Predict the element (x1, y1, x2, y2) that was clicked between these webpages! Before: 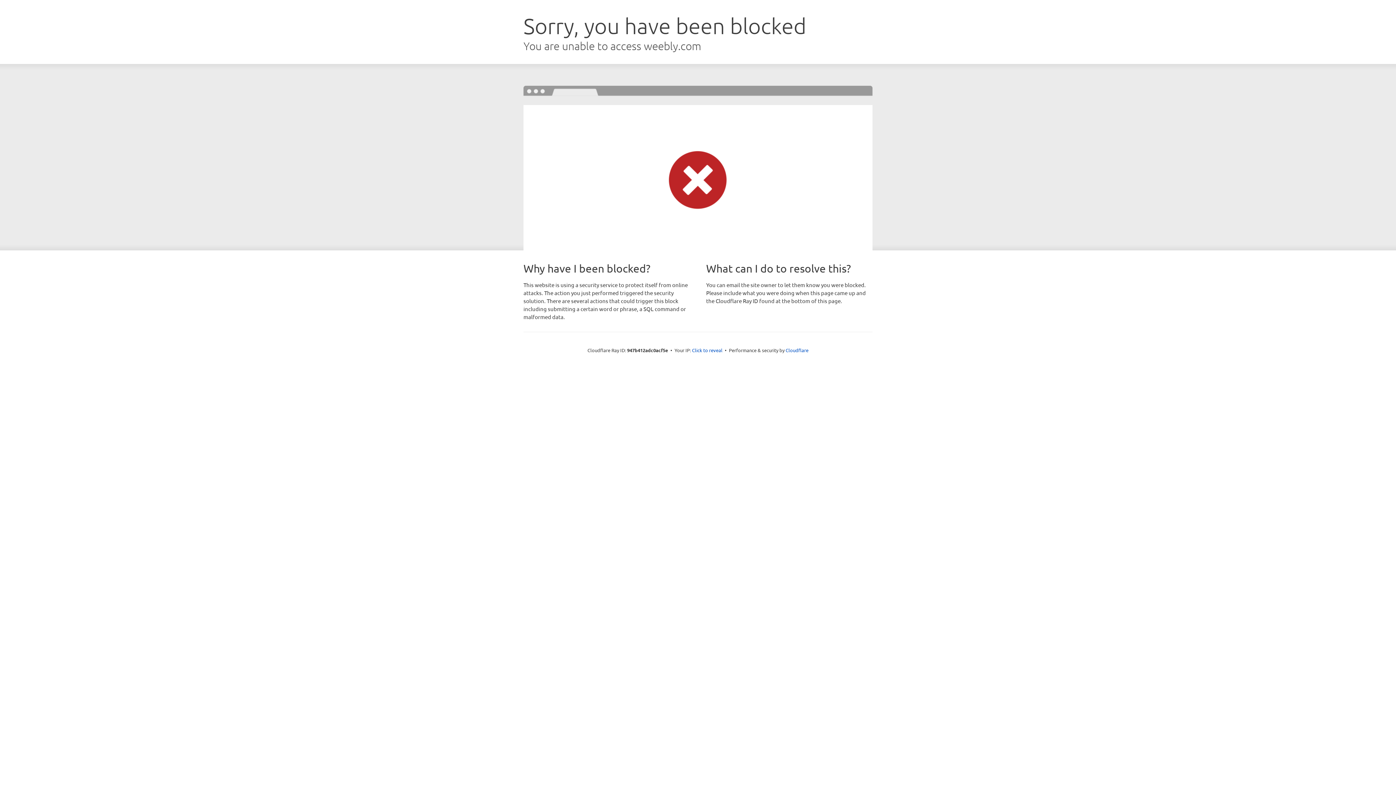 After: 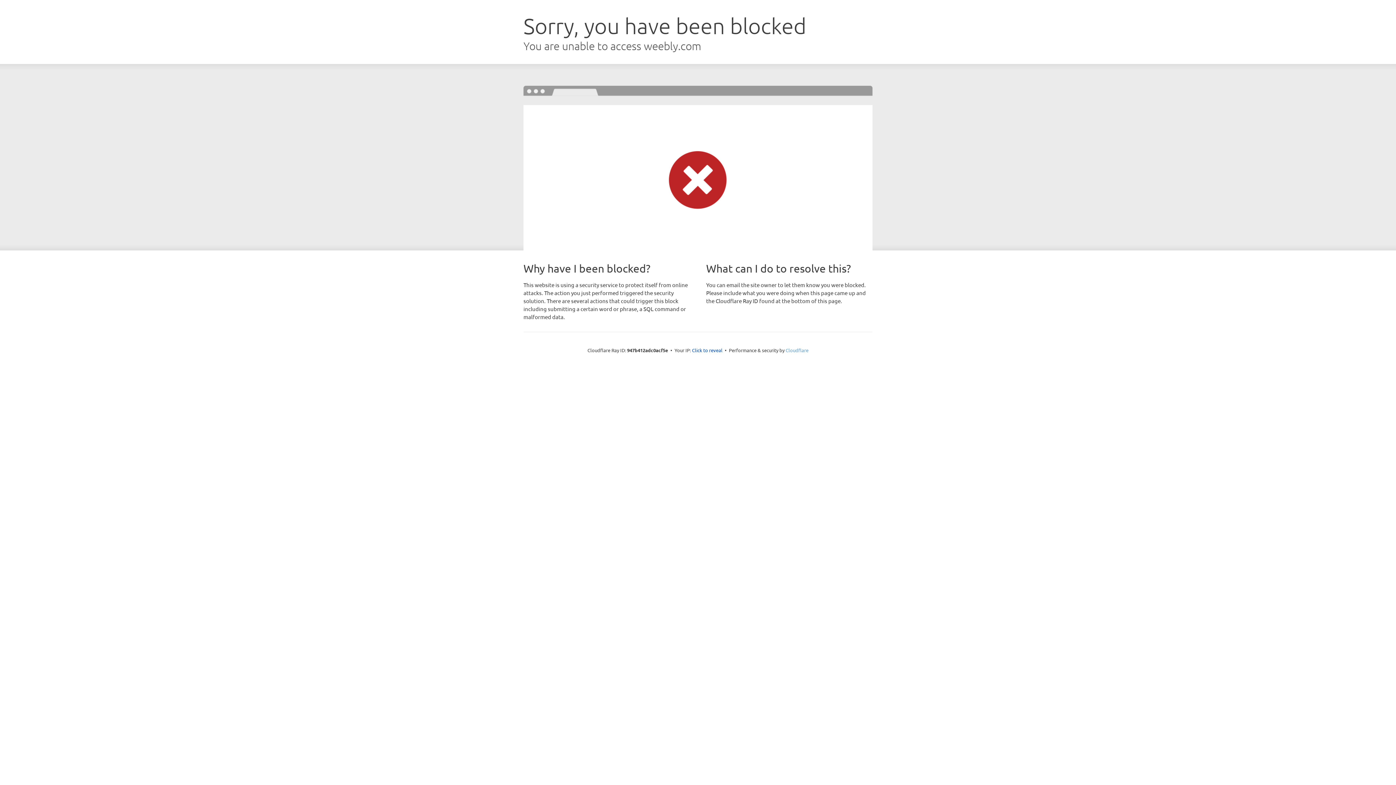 Action: bbox: (785, 347, 808, 353) label: Cloudflare